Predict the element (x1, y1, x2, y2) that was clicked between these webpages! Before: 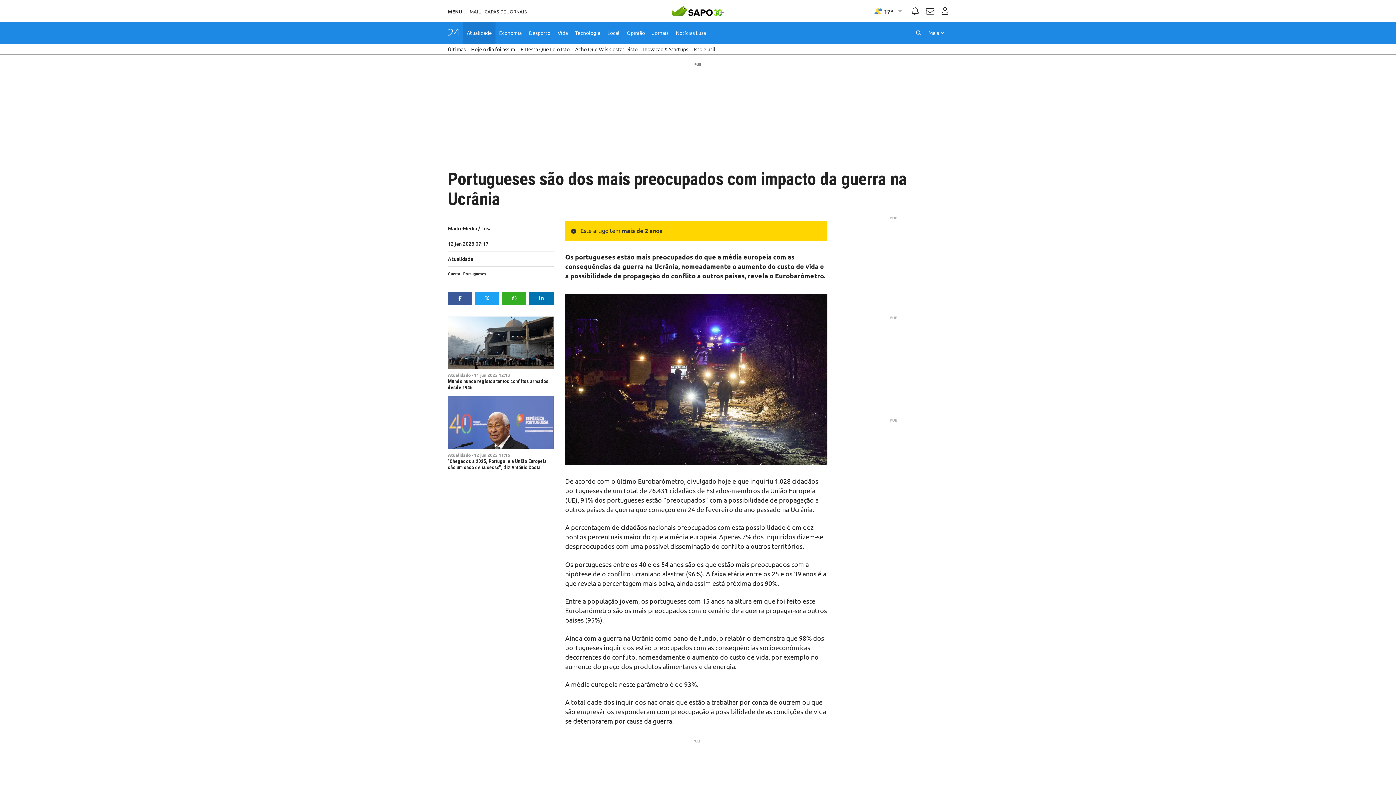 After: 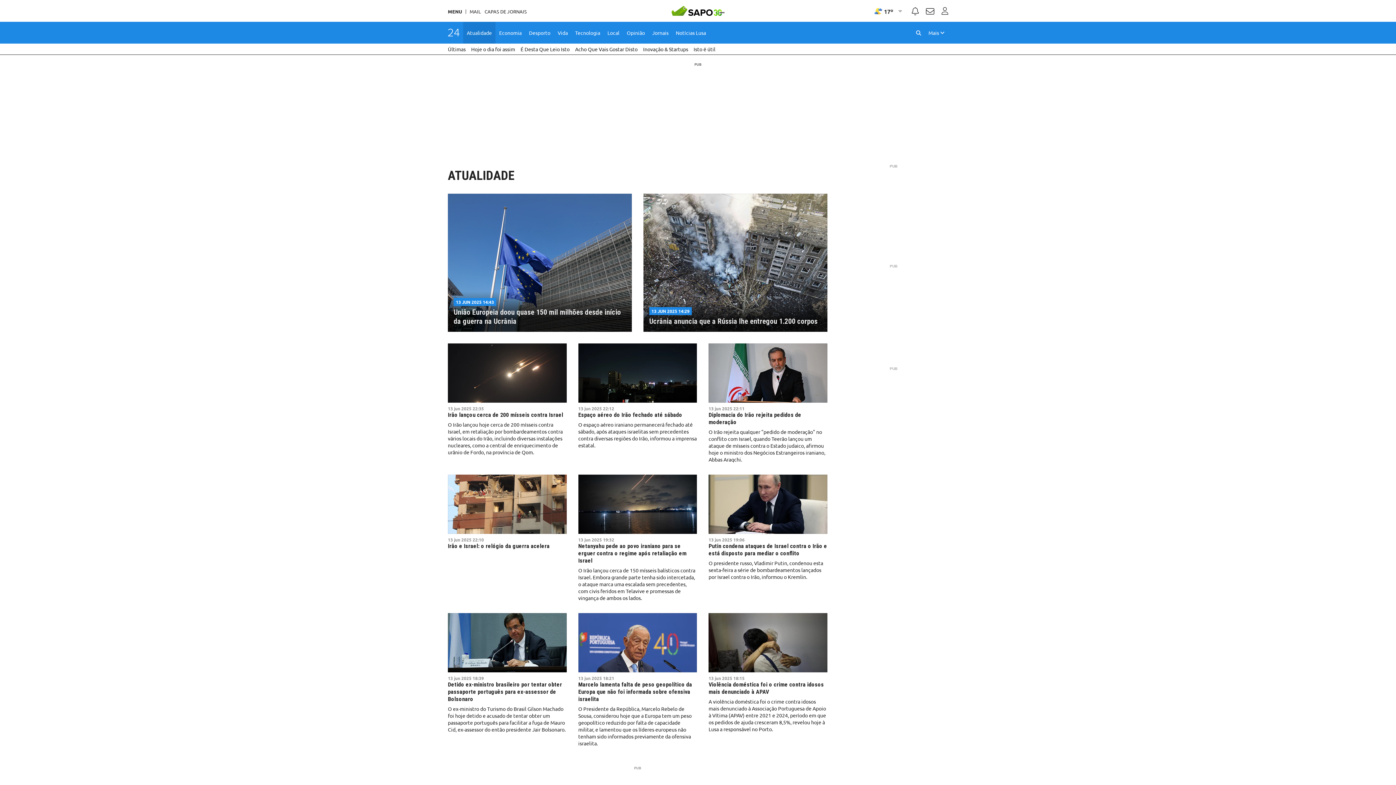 Action: label: Atualidade bbox: (463, 21, 495, 43)